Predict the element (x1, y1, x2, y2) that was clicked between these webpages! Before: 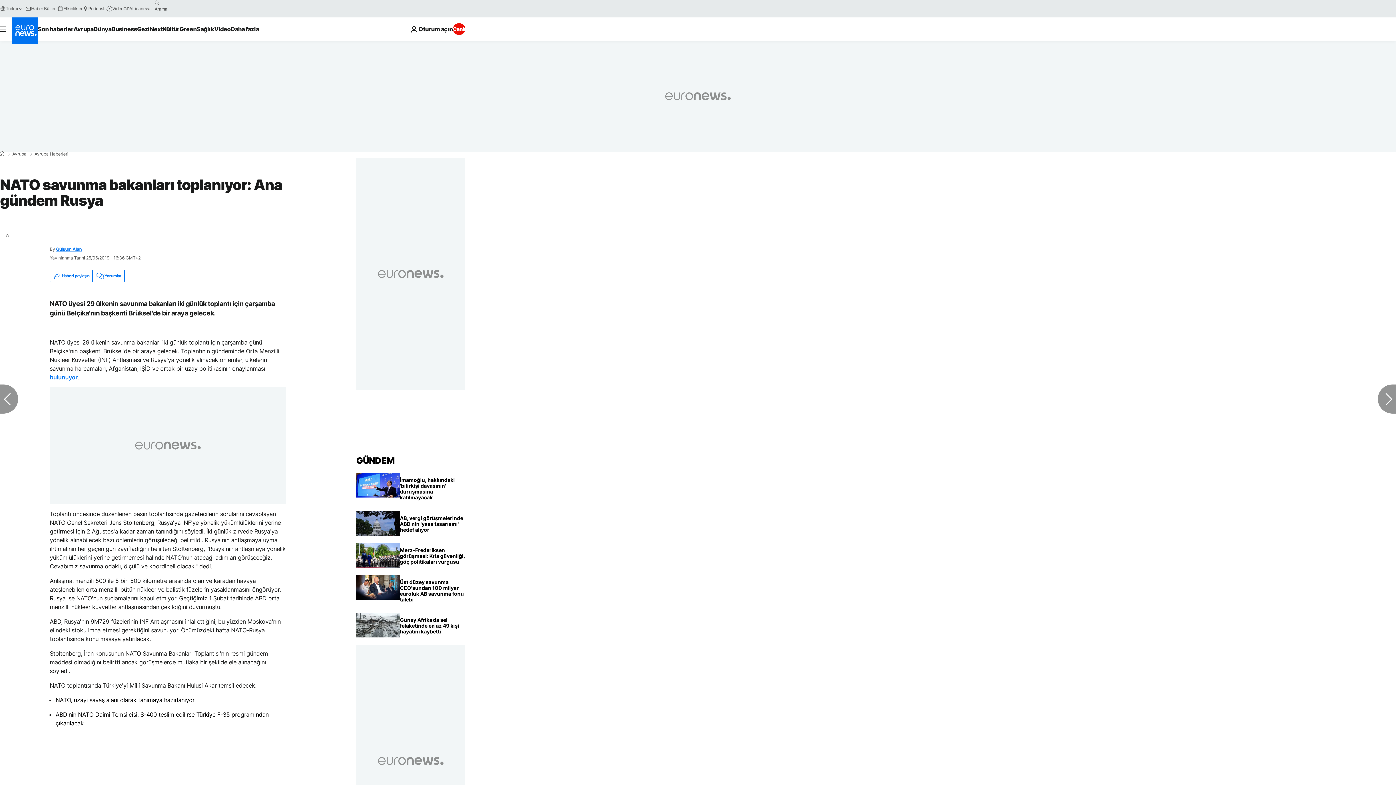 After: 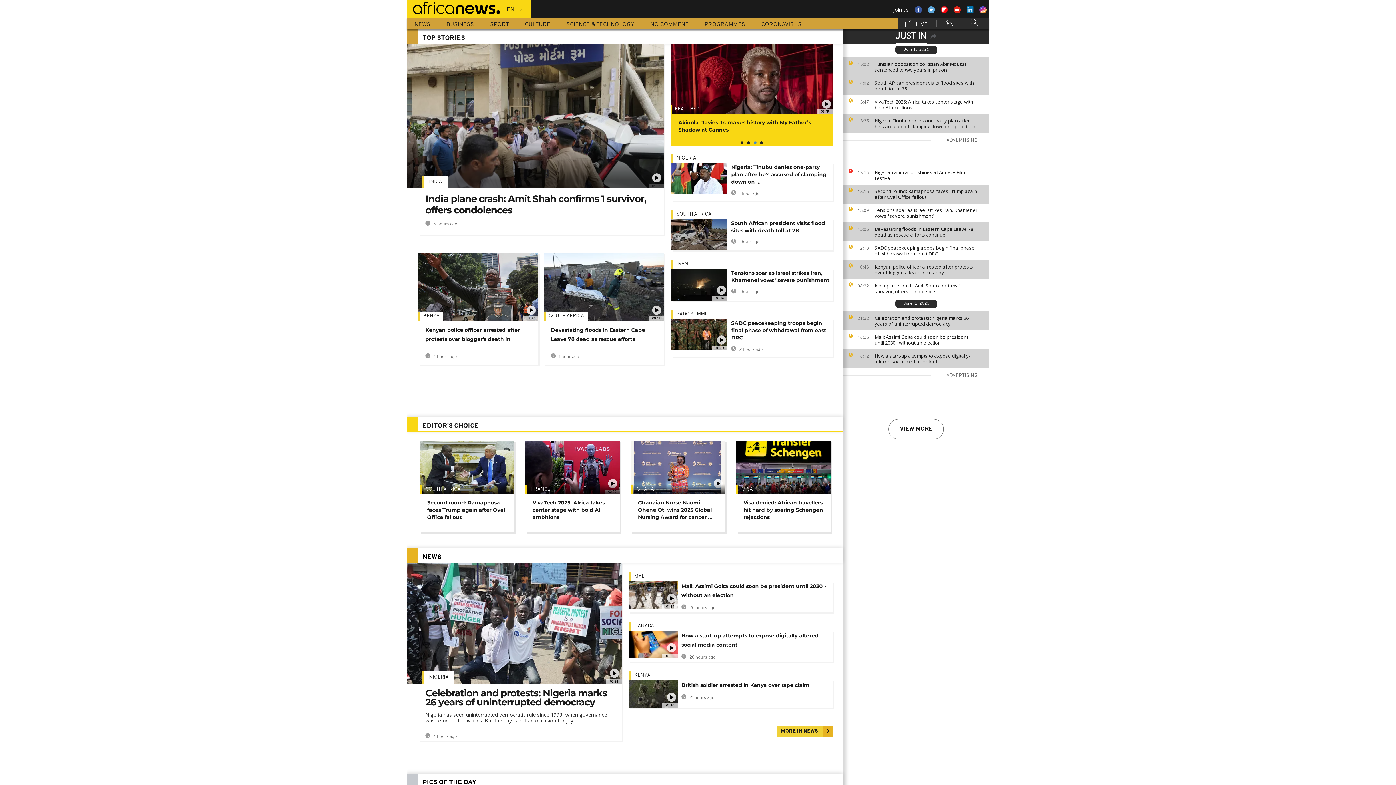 Action: bbox: (123, 5, 151, 11) label: Africanews